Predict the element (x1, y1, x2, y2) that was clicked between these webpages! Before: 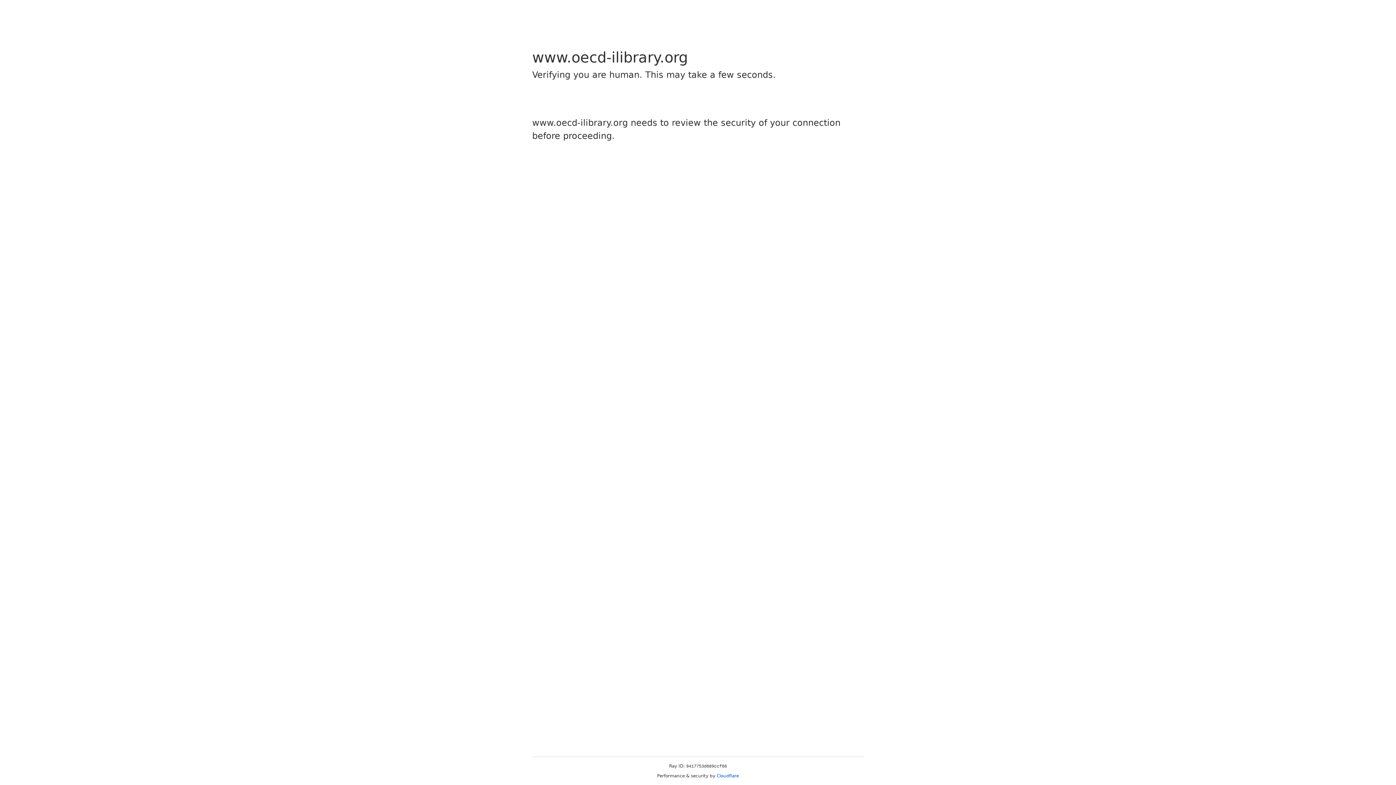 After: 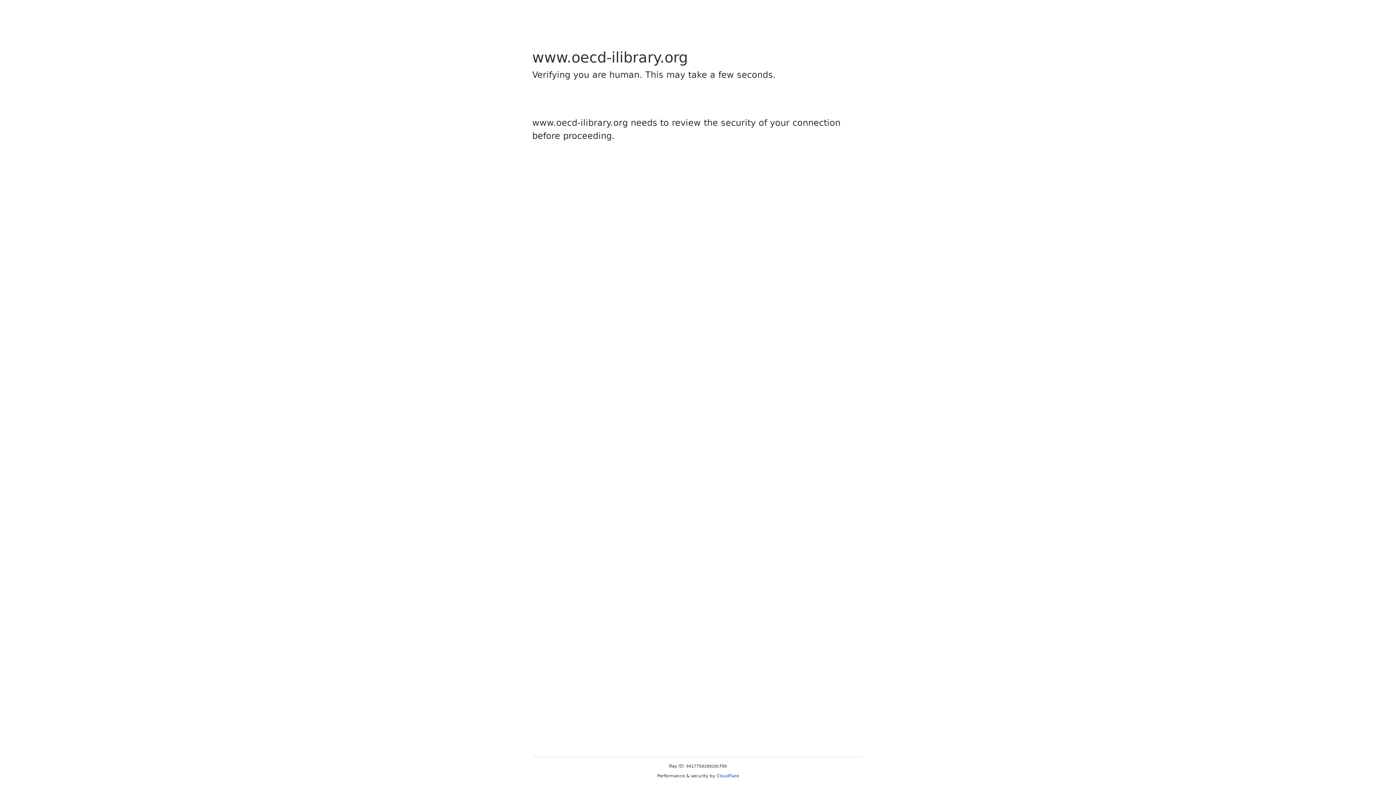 Action: label: Cloudflare bbox: (716, 773, 739, 778)